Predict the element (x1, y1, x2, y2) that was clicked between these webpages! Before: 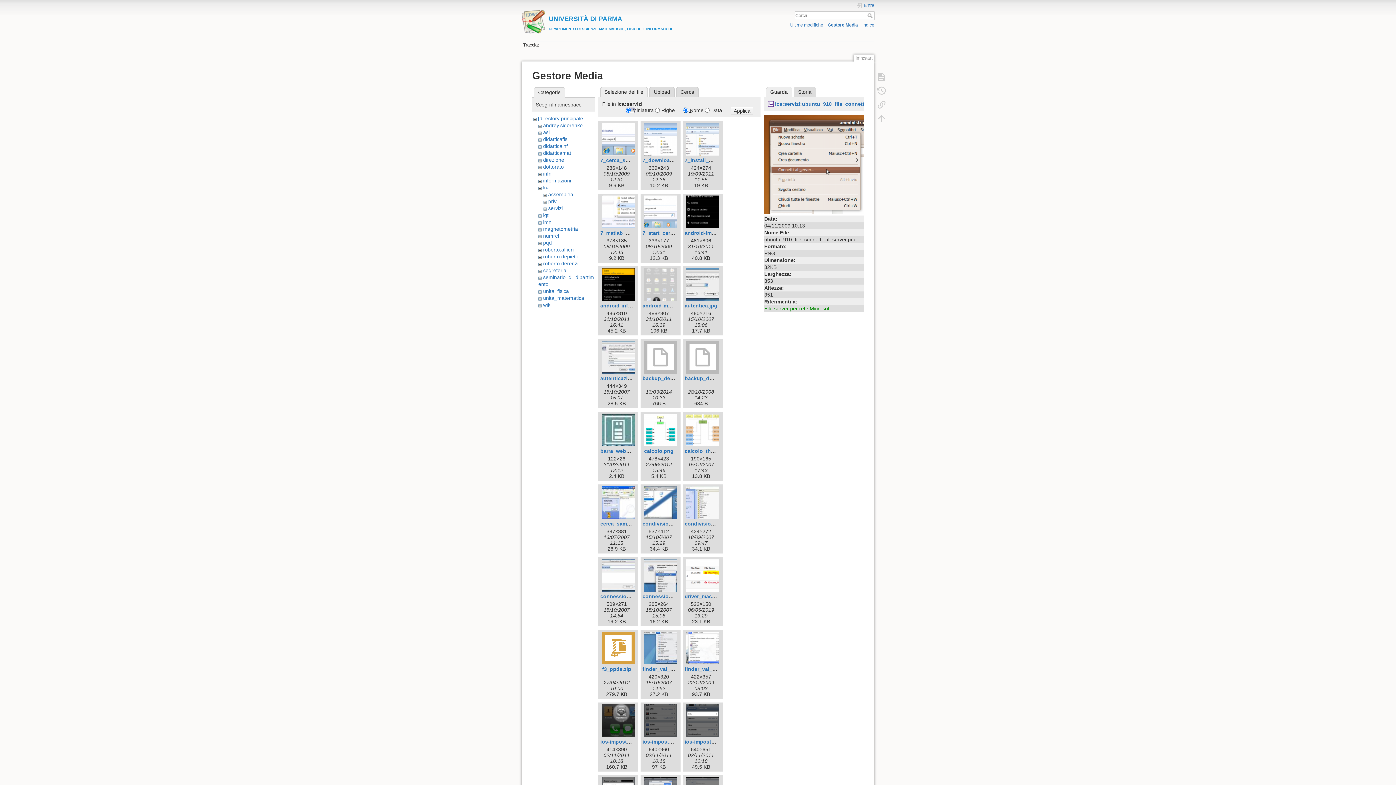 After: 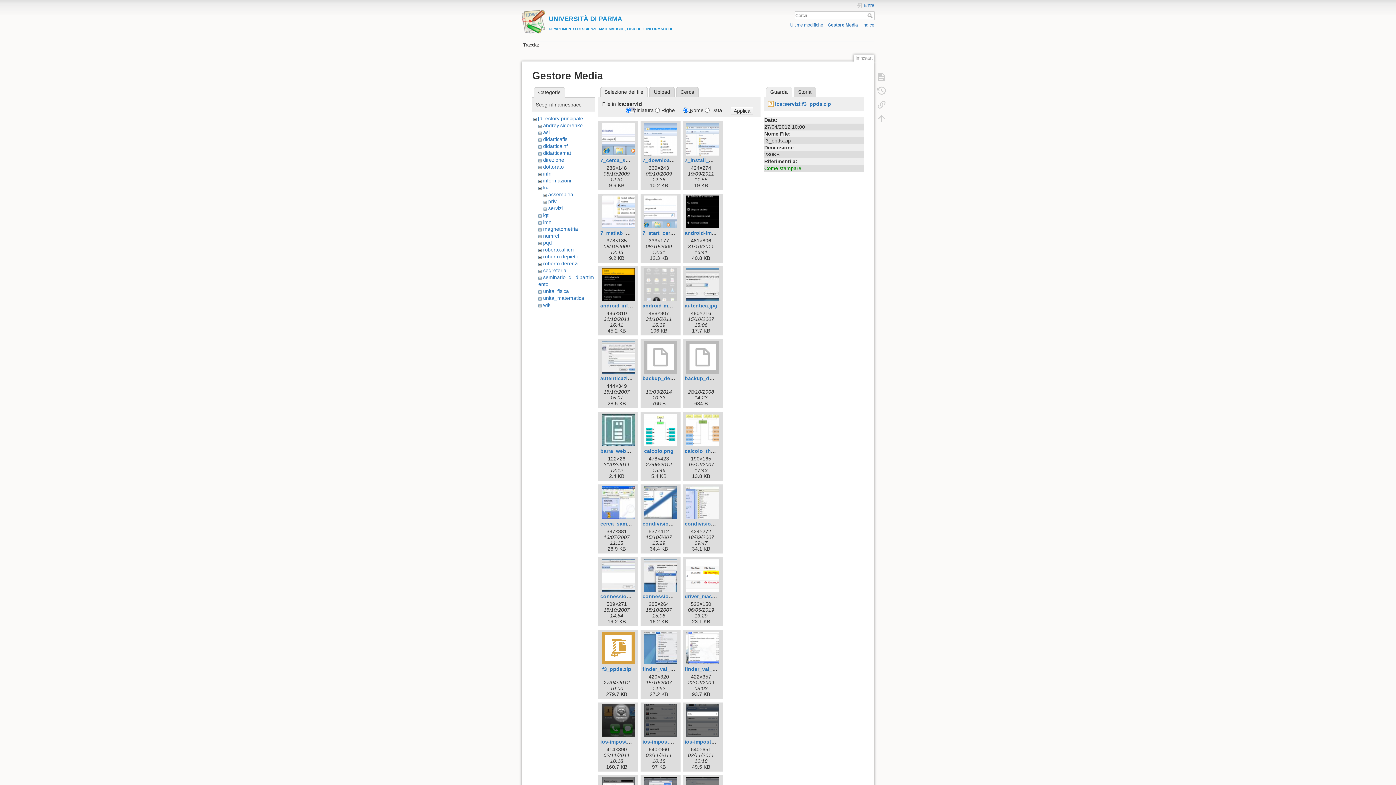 Action: bbox: (600, 631, 636, 664)